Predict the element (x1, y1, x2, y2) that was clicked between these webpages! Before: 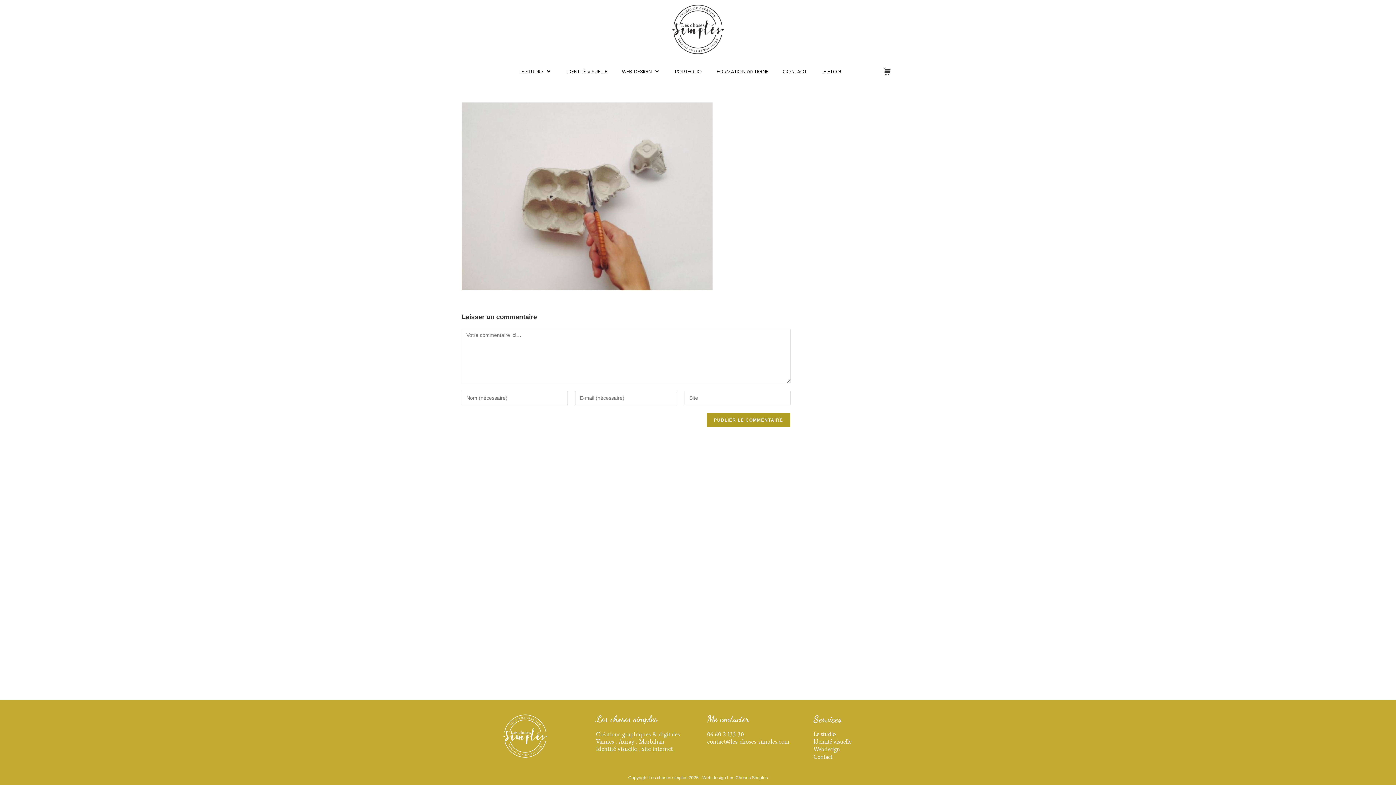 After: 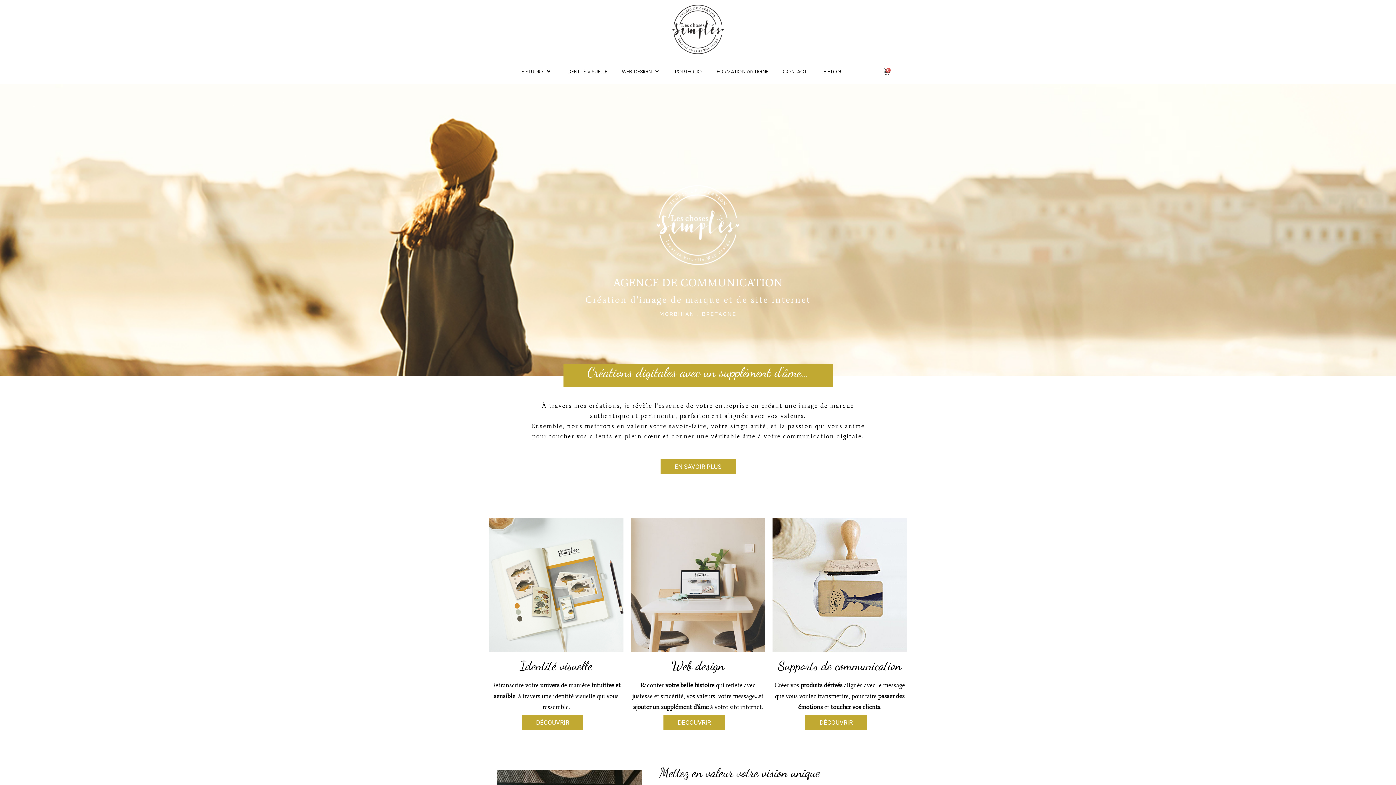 Action: label: Les Choses Simples bbox: (727, 775, 768, 780)